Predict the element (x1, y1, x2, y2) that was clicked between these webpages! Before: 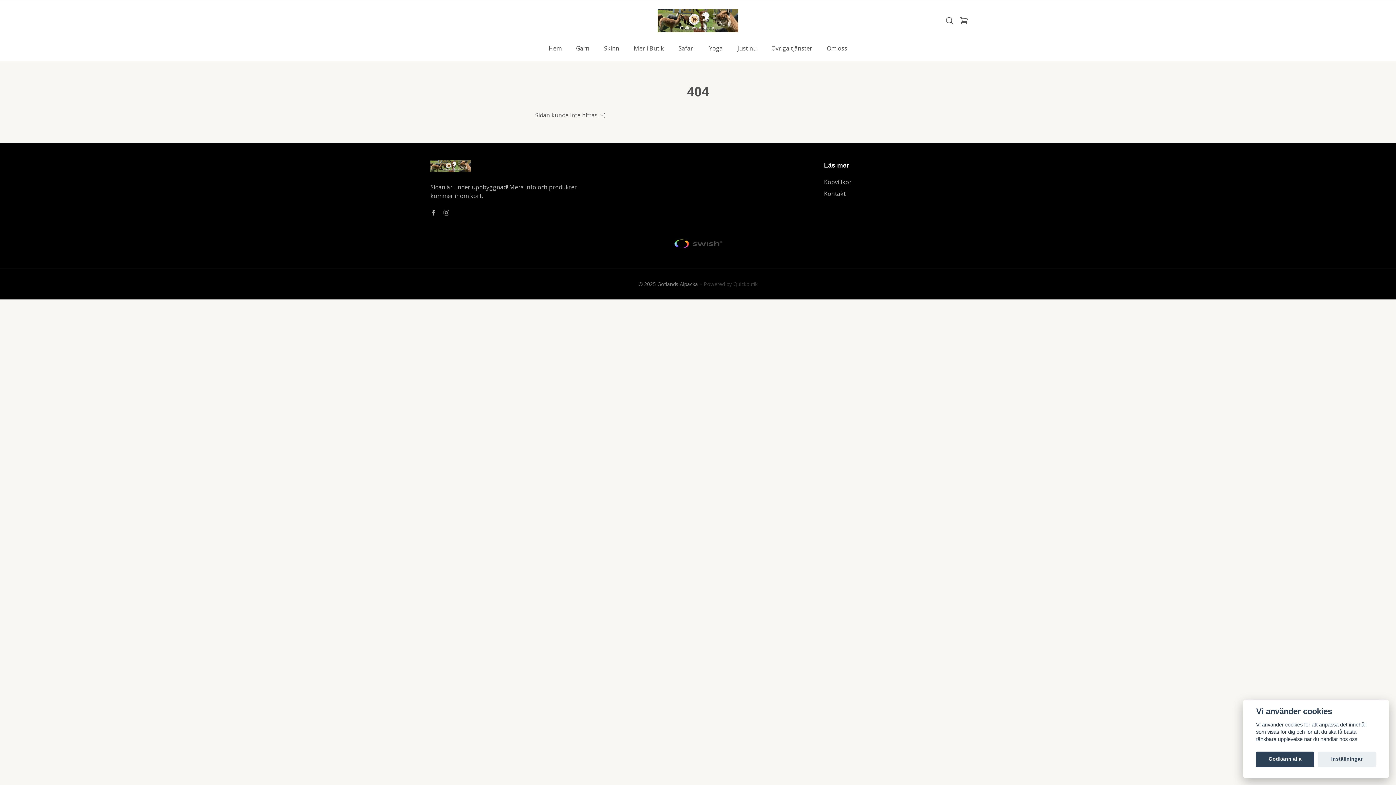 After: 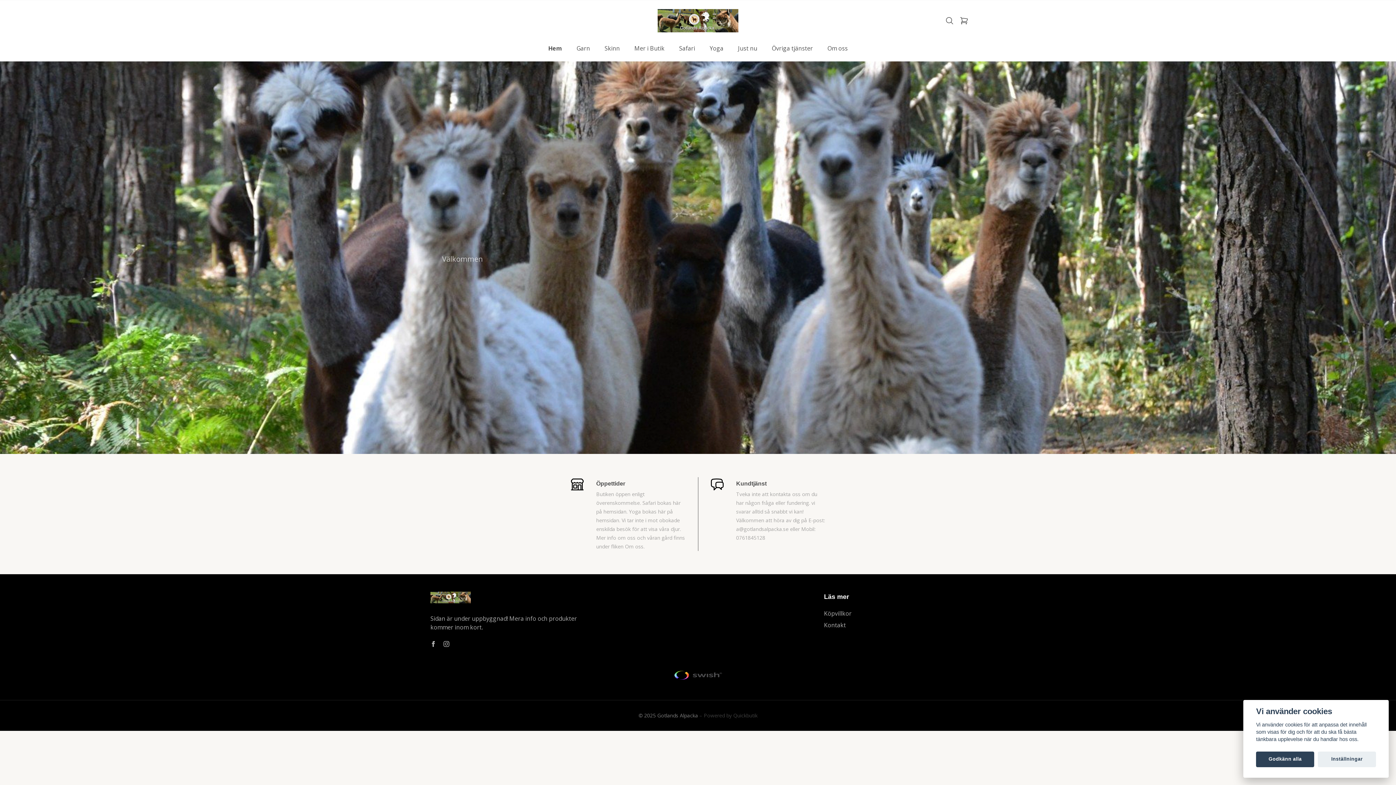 Action: bbox: (631, 9, 764, 32)